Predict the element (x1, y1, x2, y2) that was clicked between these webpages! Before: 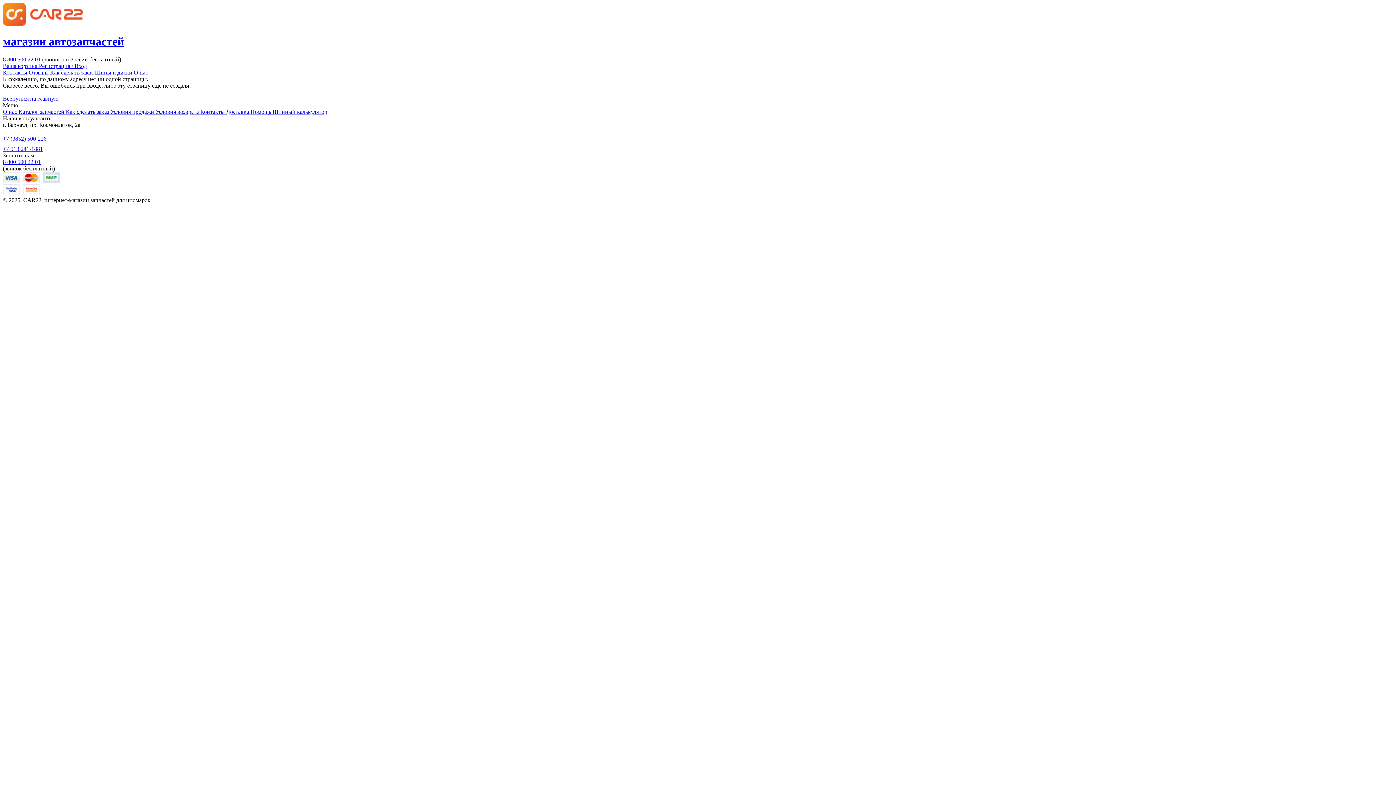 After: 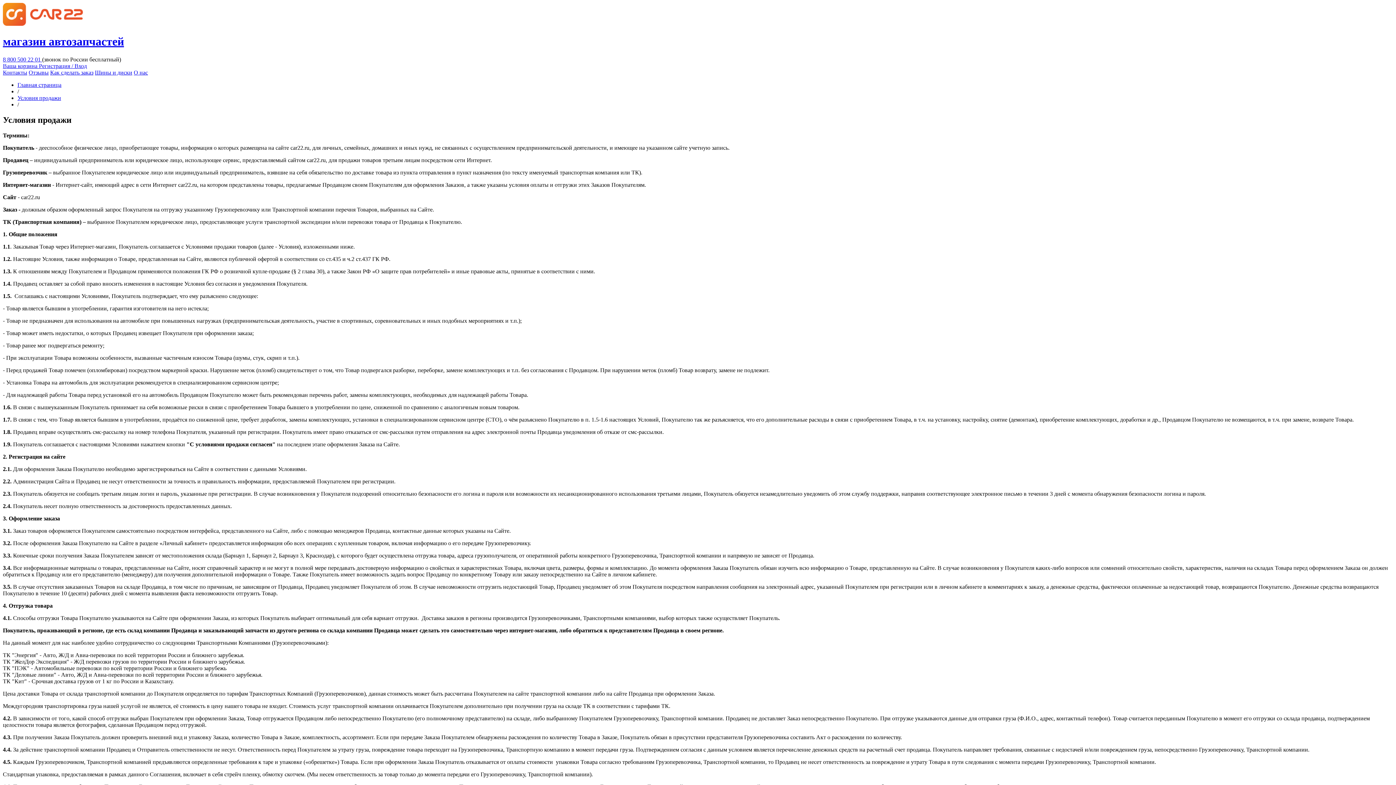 Action: bbox: (110, 108, 155, 114) label: Условия продажи 